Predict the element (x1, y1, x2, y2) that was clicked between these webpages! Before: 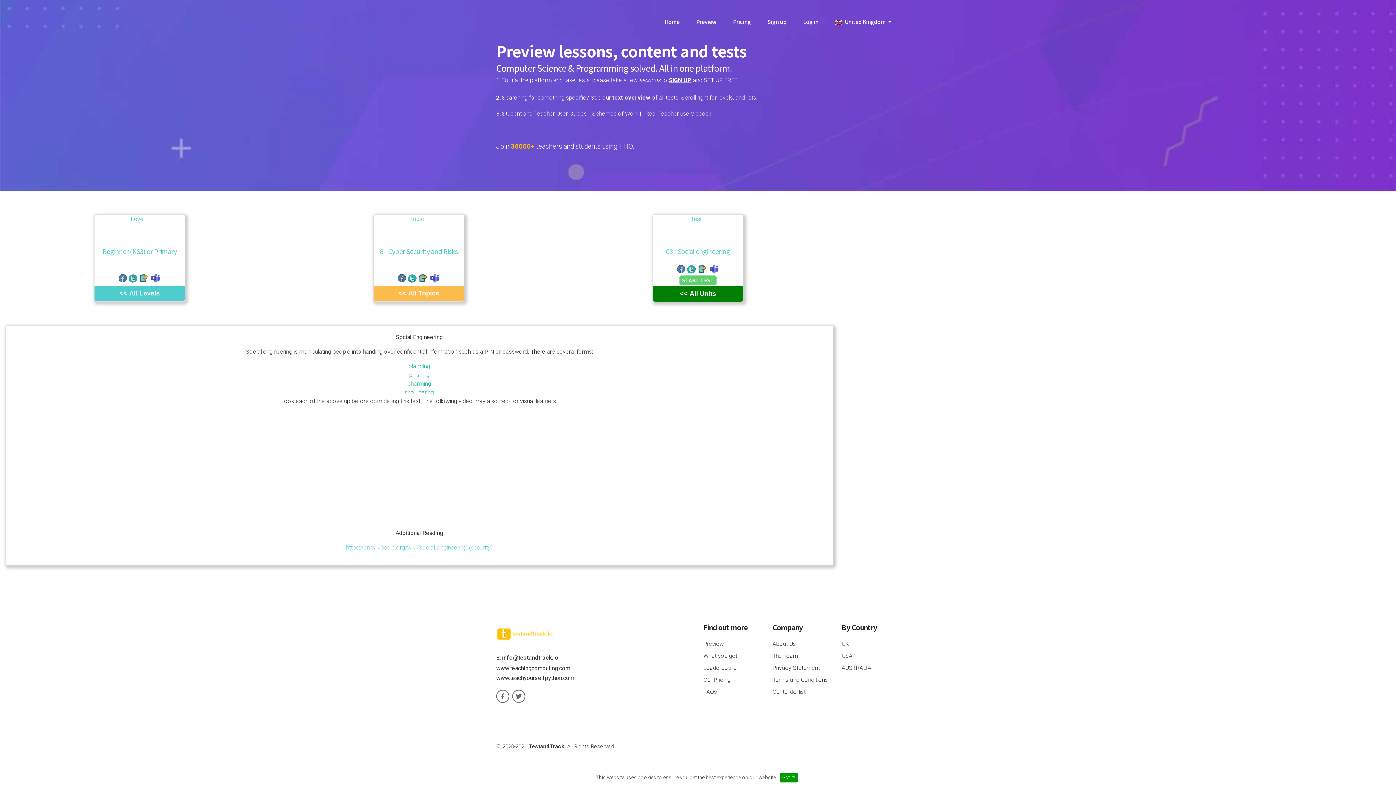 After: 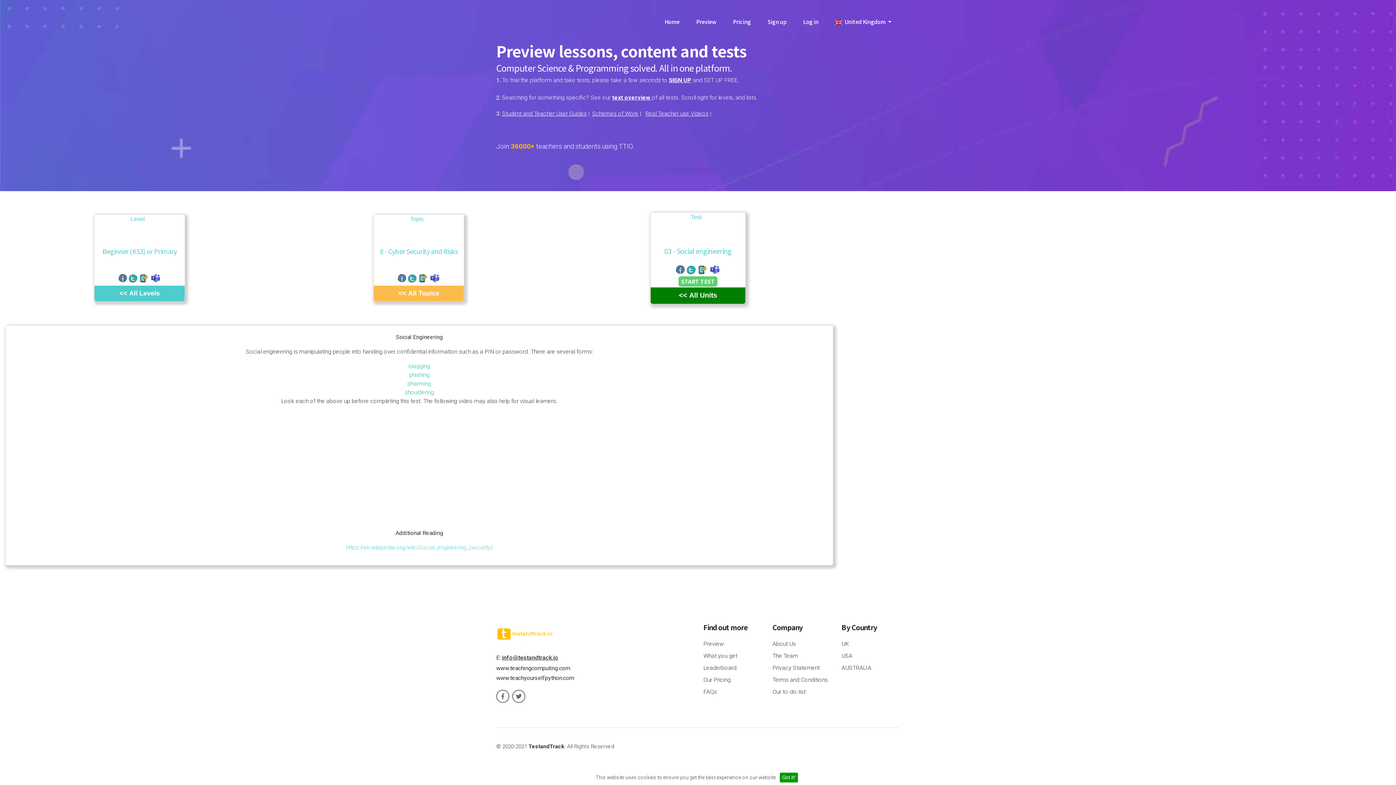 Action: bbox: (708, 265, 719, 271)